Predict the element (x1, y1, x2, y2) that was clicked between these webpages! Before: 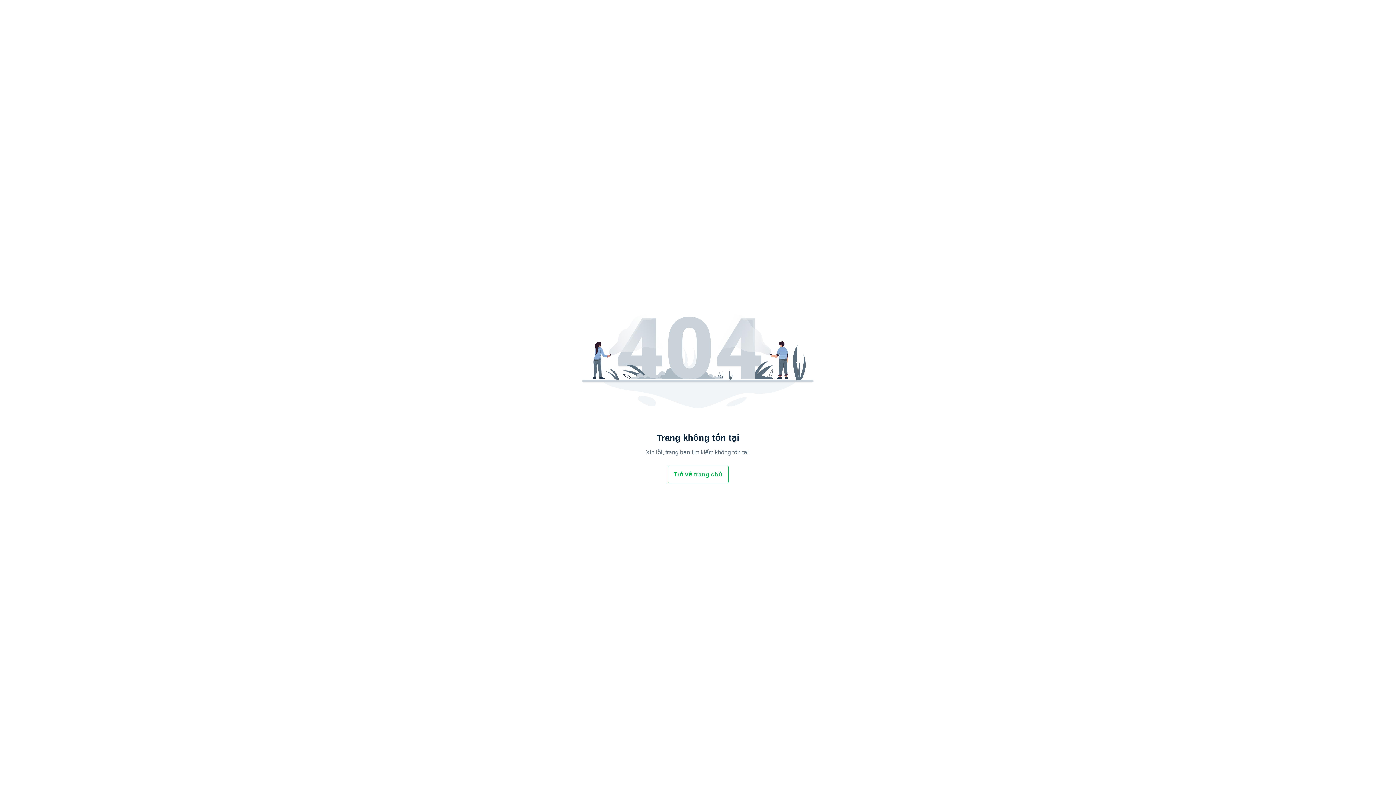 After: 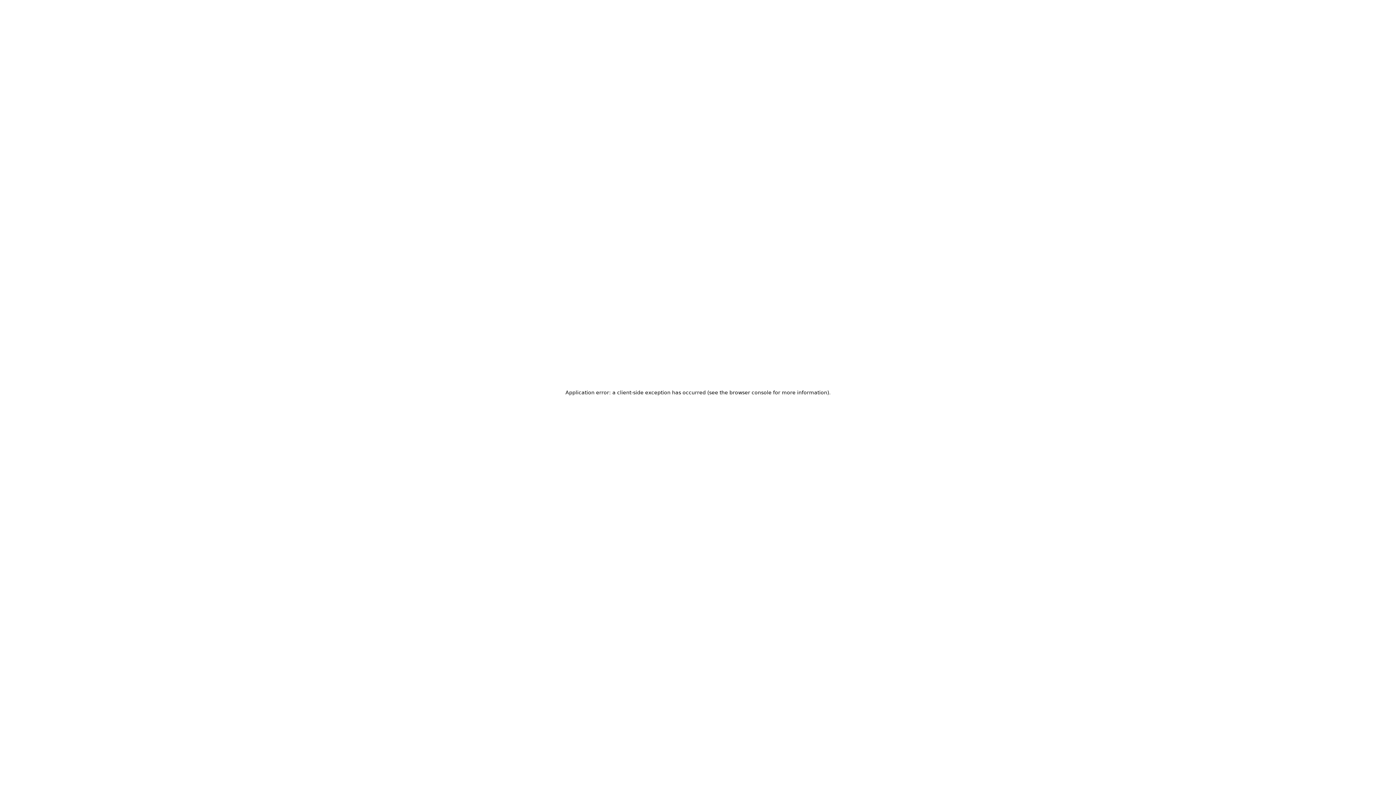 Action: label: Trở về trang chủ bbox: (668, 466, 728, 483)